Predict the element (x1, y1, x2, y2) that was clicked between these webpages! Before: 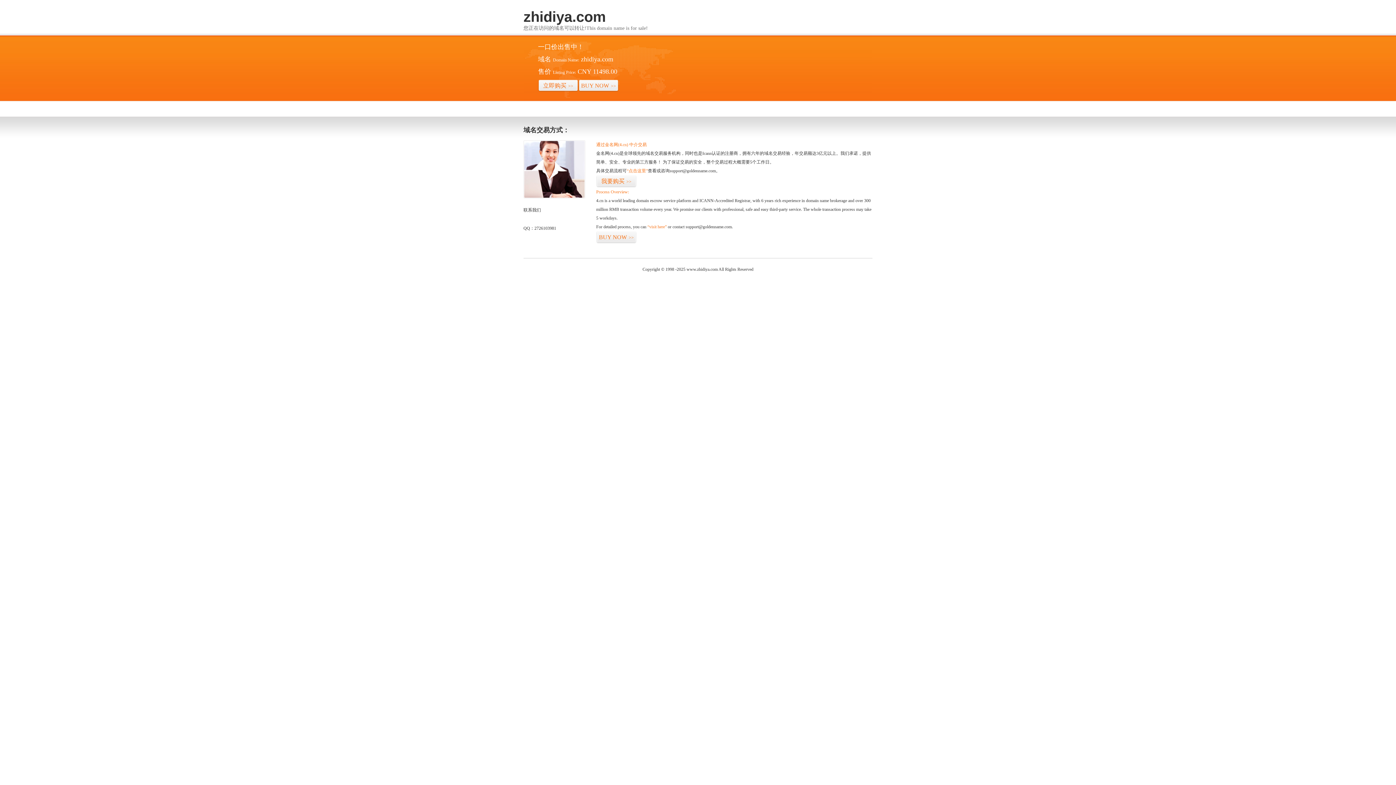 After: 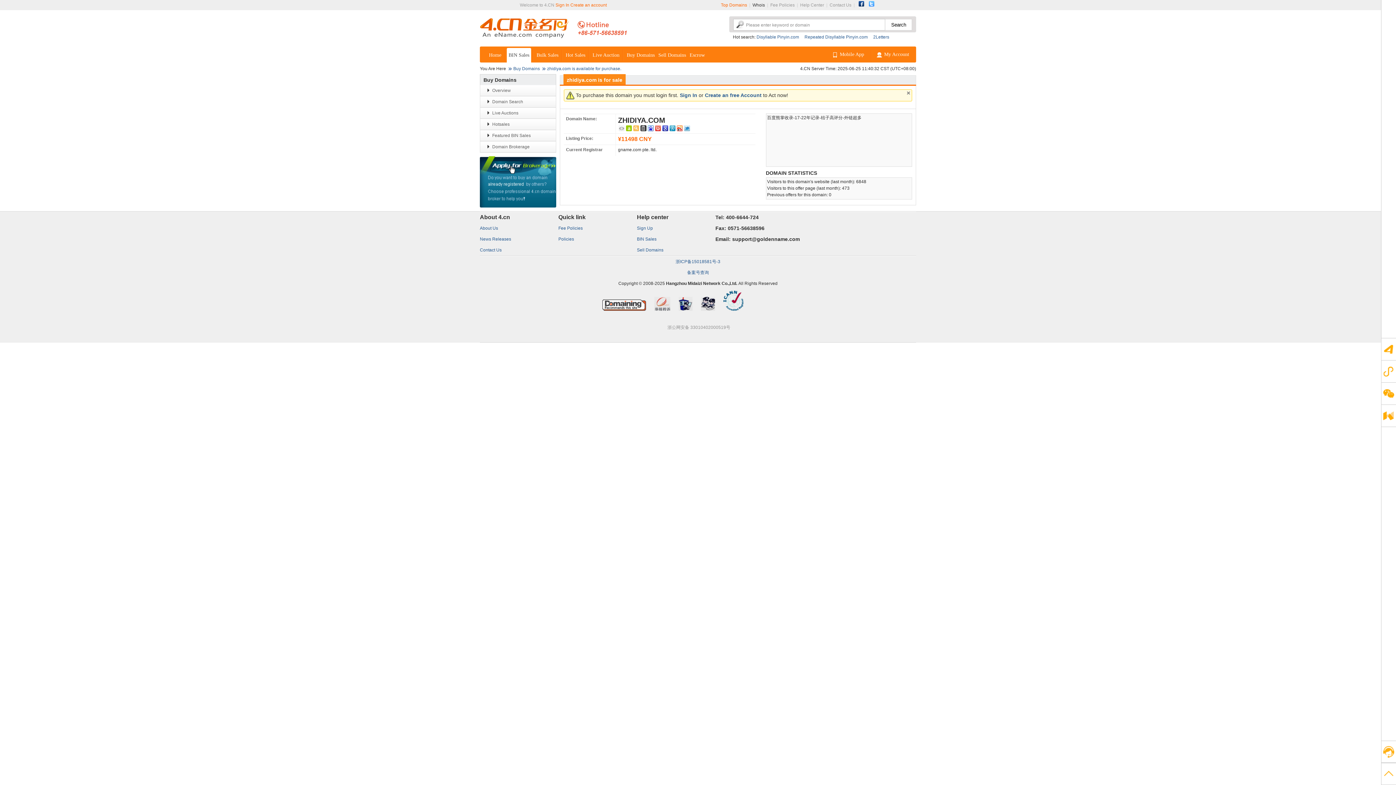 Action: label: 立即购买>> bbox: (538, 79, 578, 92)